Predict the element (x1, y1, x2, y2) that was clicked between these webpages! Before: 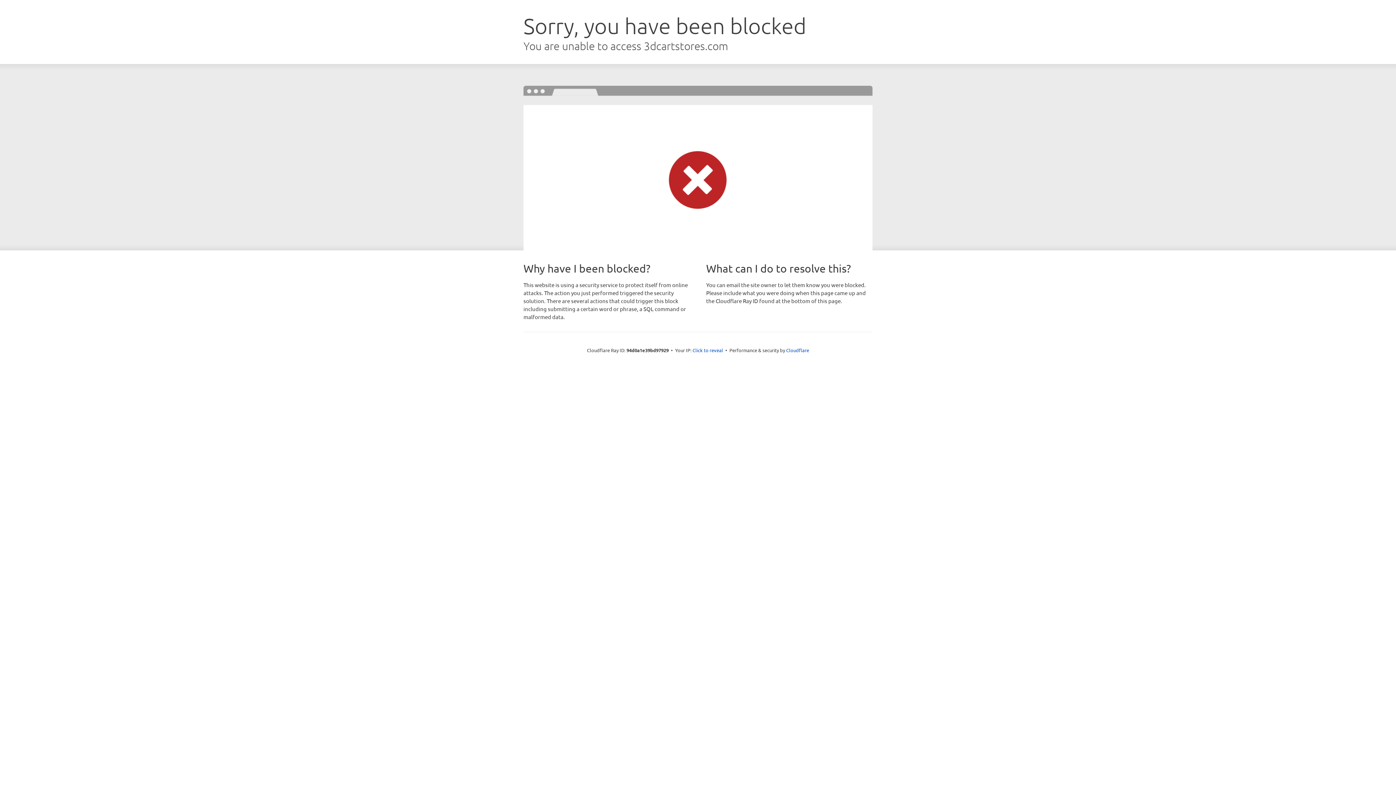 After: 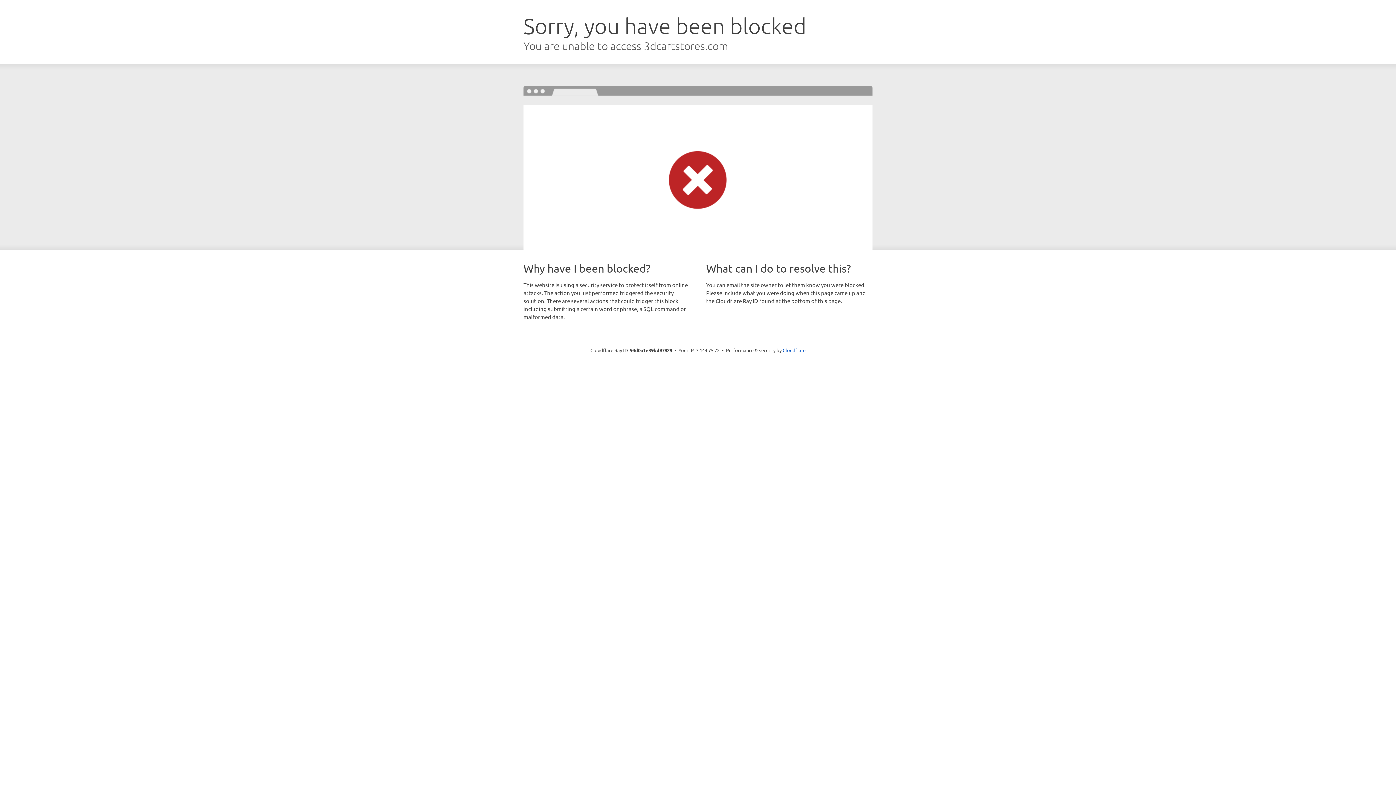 Action: bbox: (692, 346, 723, 353) label: Click to reveal